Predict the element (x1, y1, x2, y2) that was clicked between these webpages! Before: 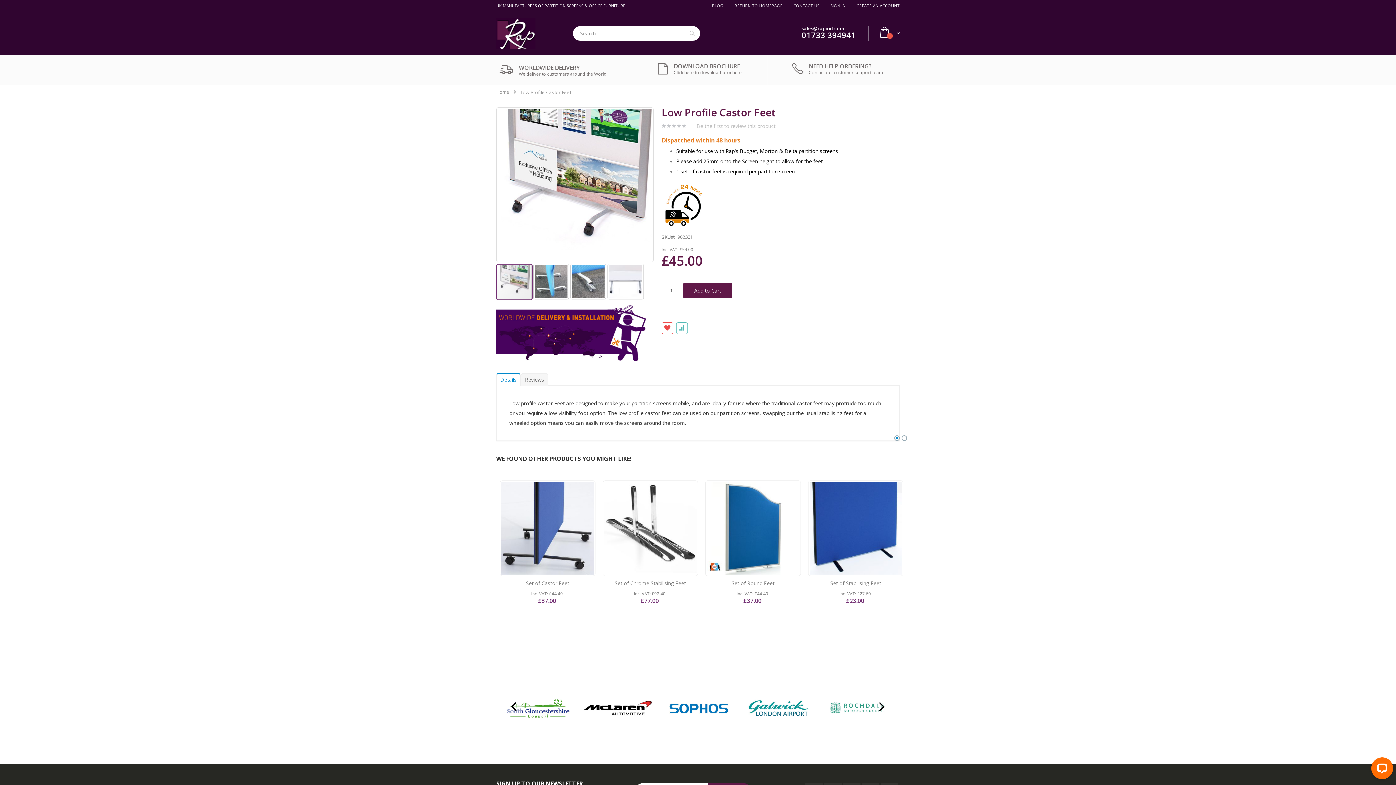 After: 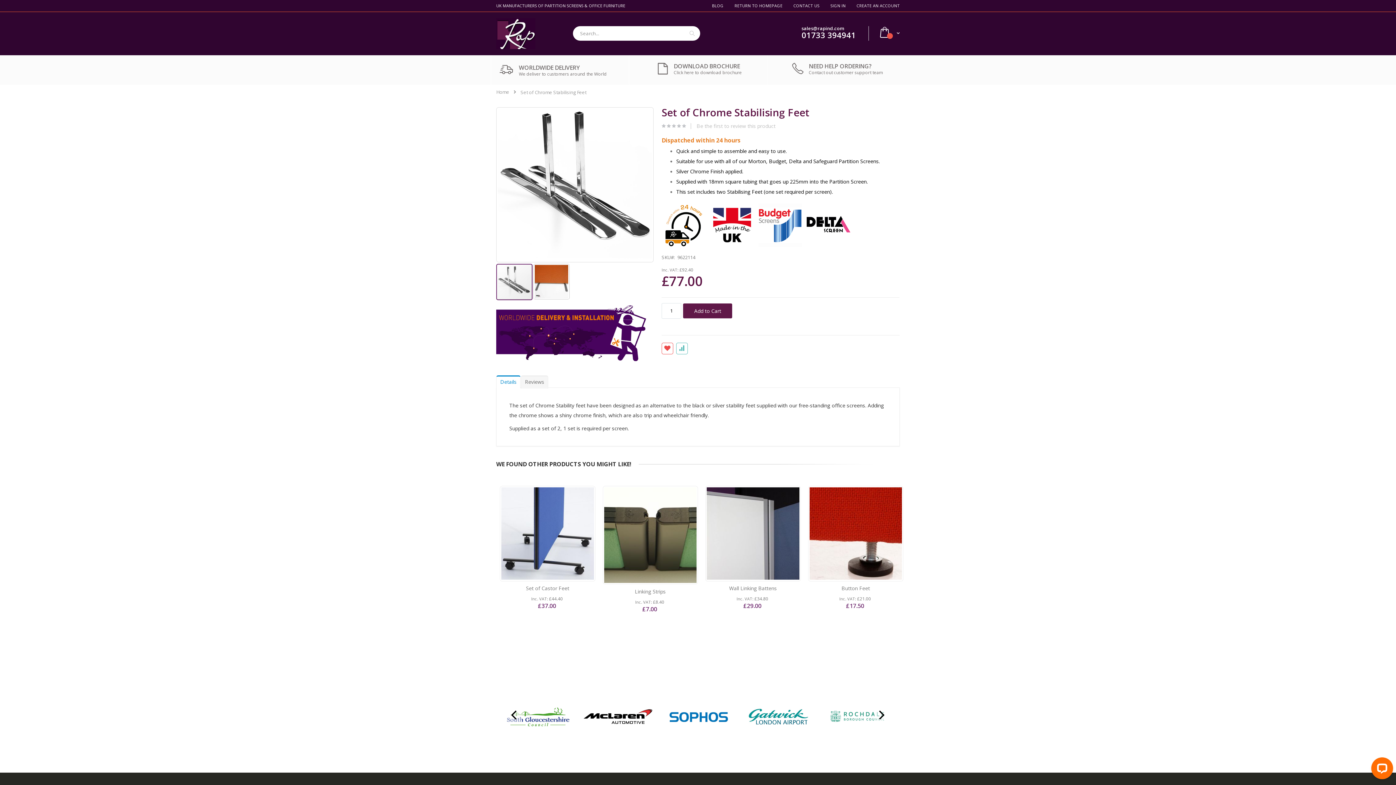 Action: bbox: (602, 440, 698, 536)